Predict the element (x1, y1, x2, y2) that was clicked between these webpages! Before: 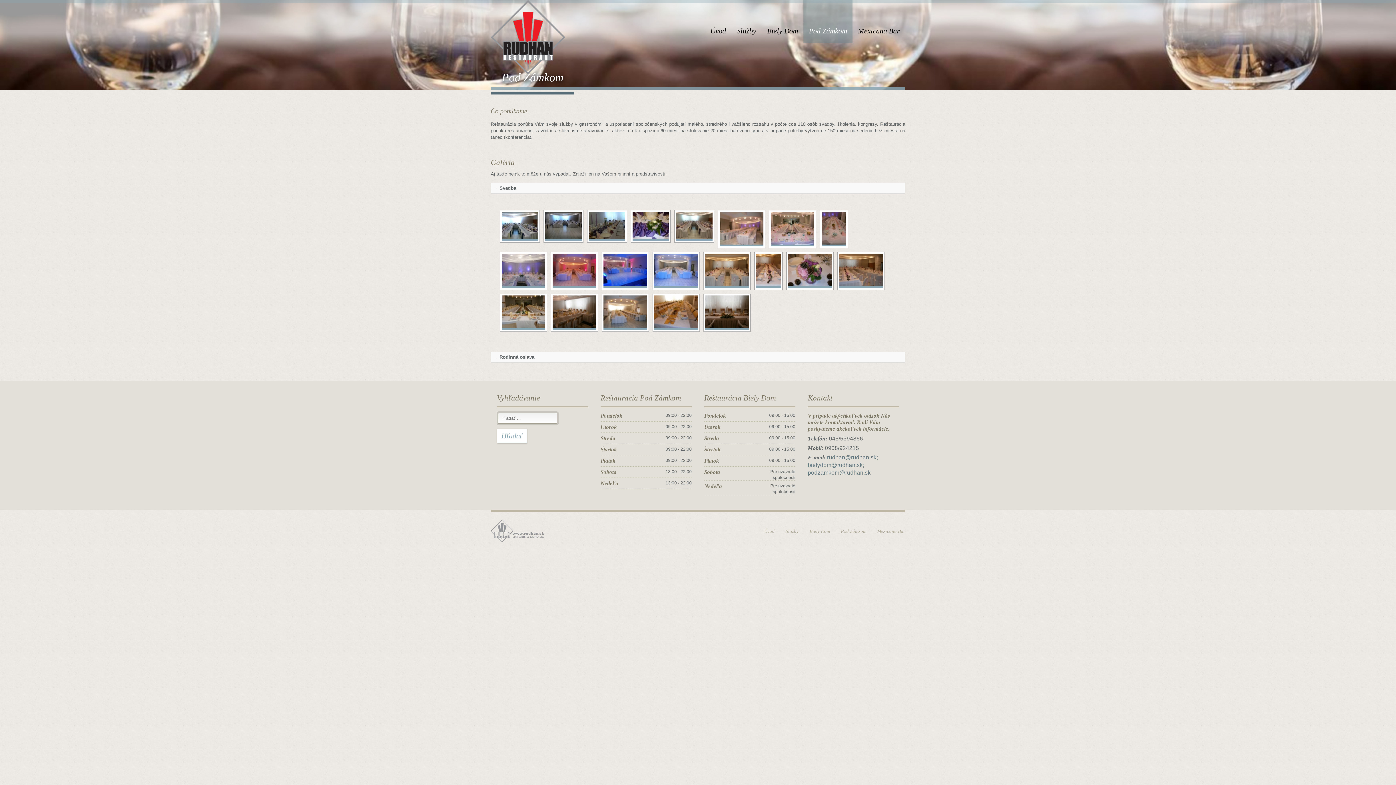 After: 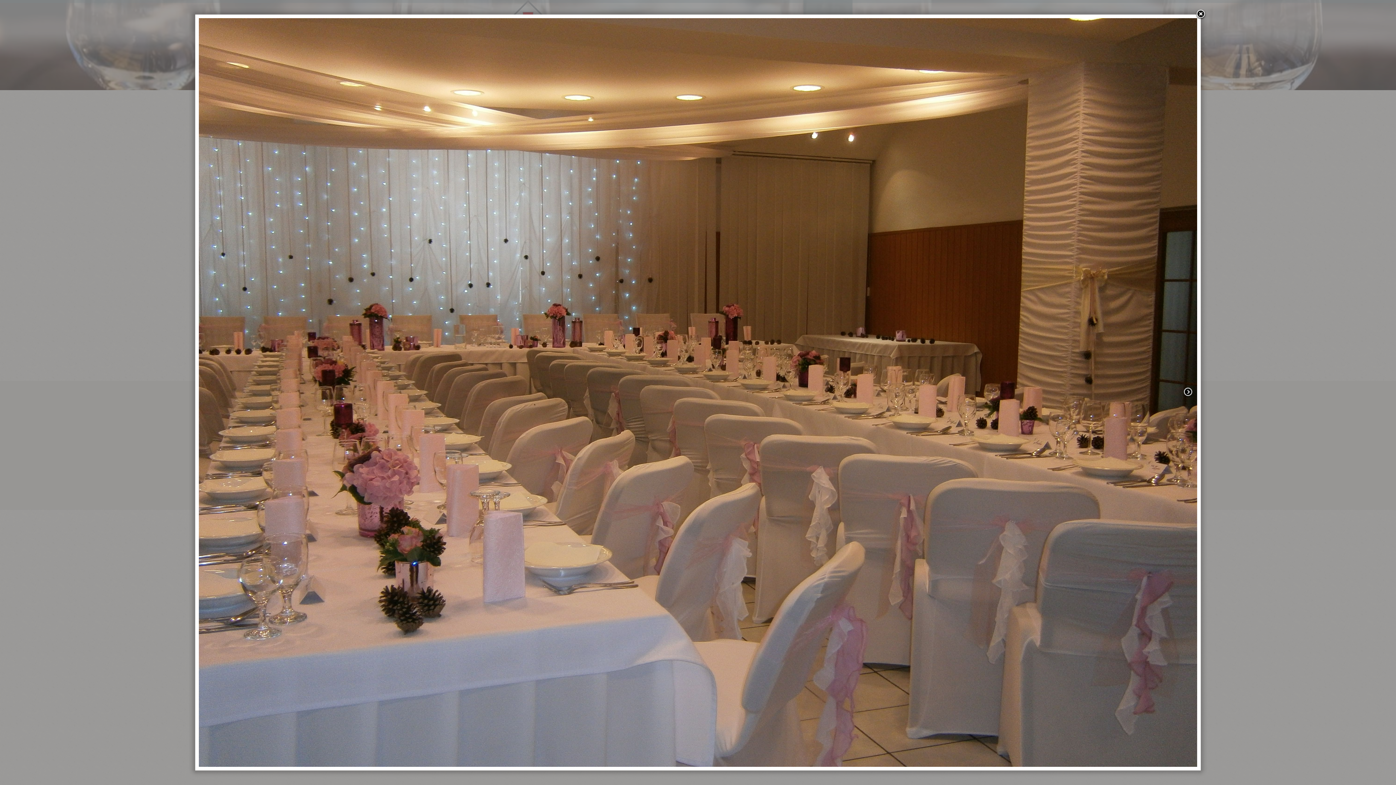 Action: bbox: (839, 253, 882, 288)